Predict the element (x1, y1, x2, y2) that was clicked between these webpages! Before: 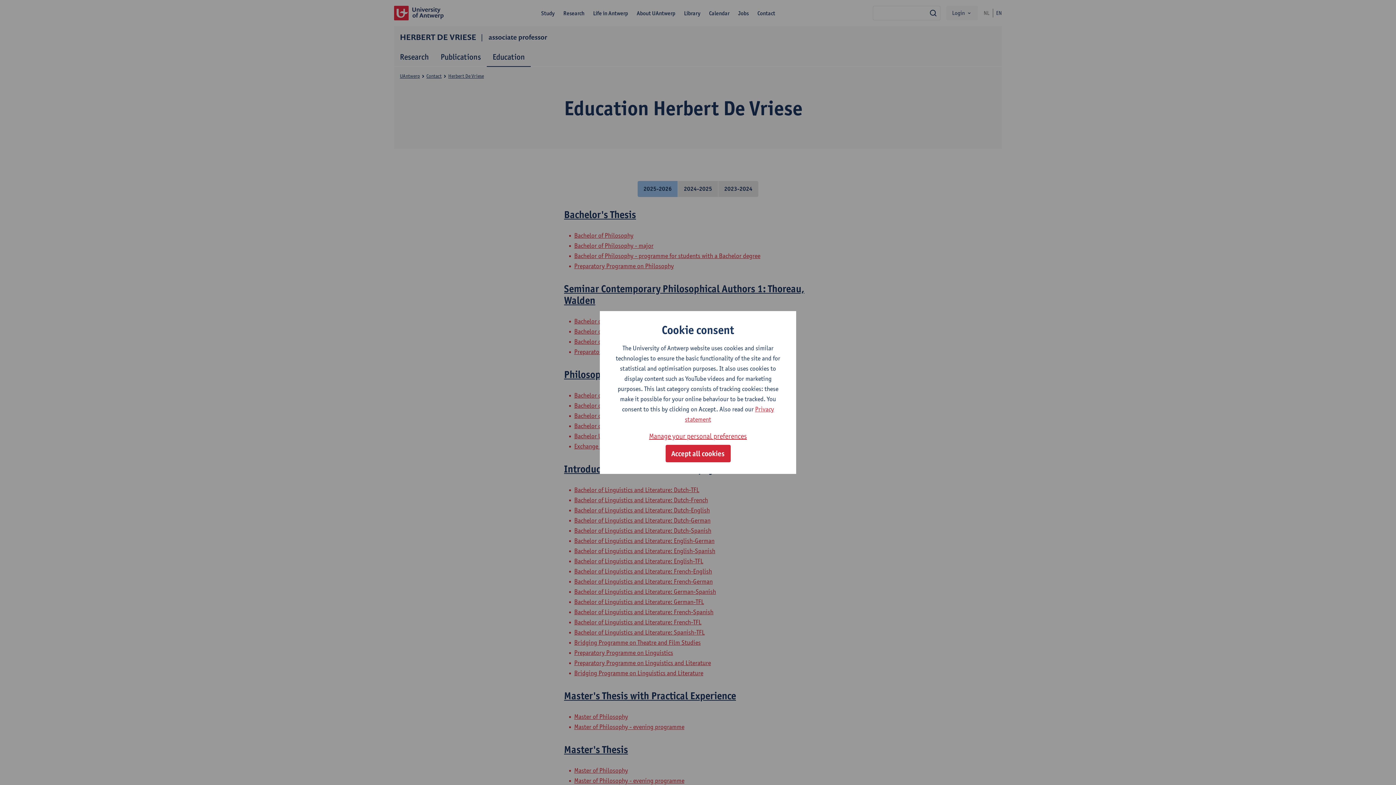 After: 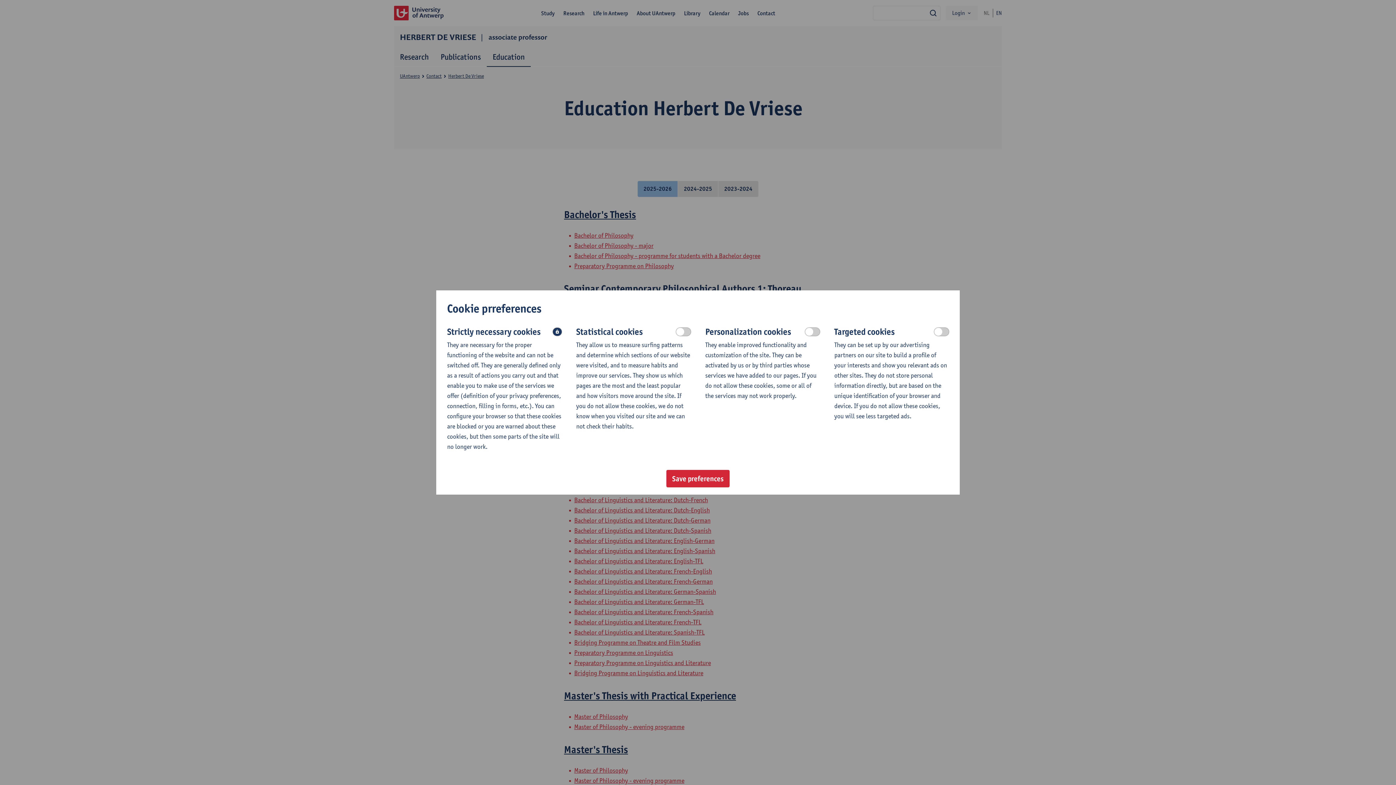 Action: label: Manage your personal preferences bbox: (649, 430, 747, 442)